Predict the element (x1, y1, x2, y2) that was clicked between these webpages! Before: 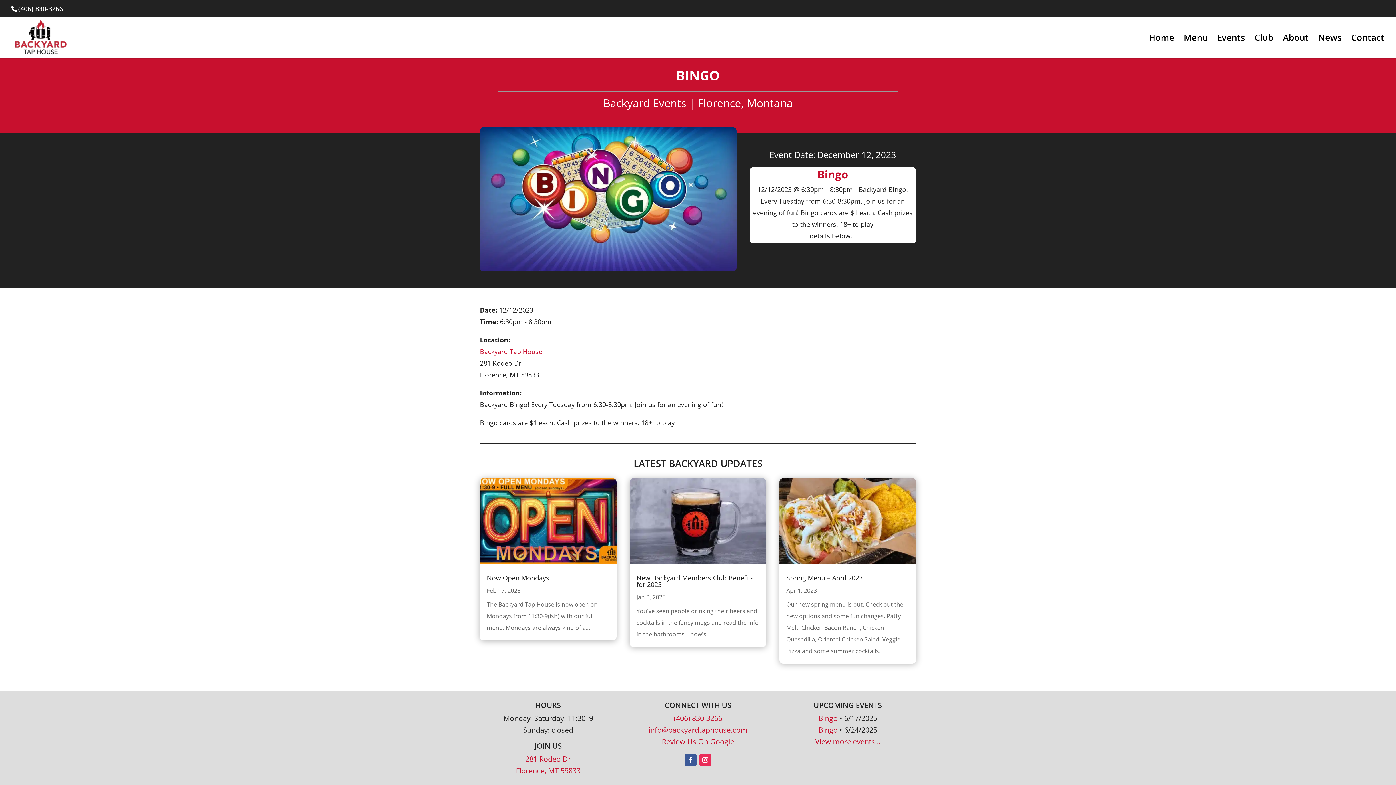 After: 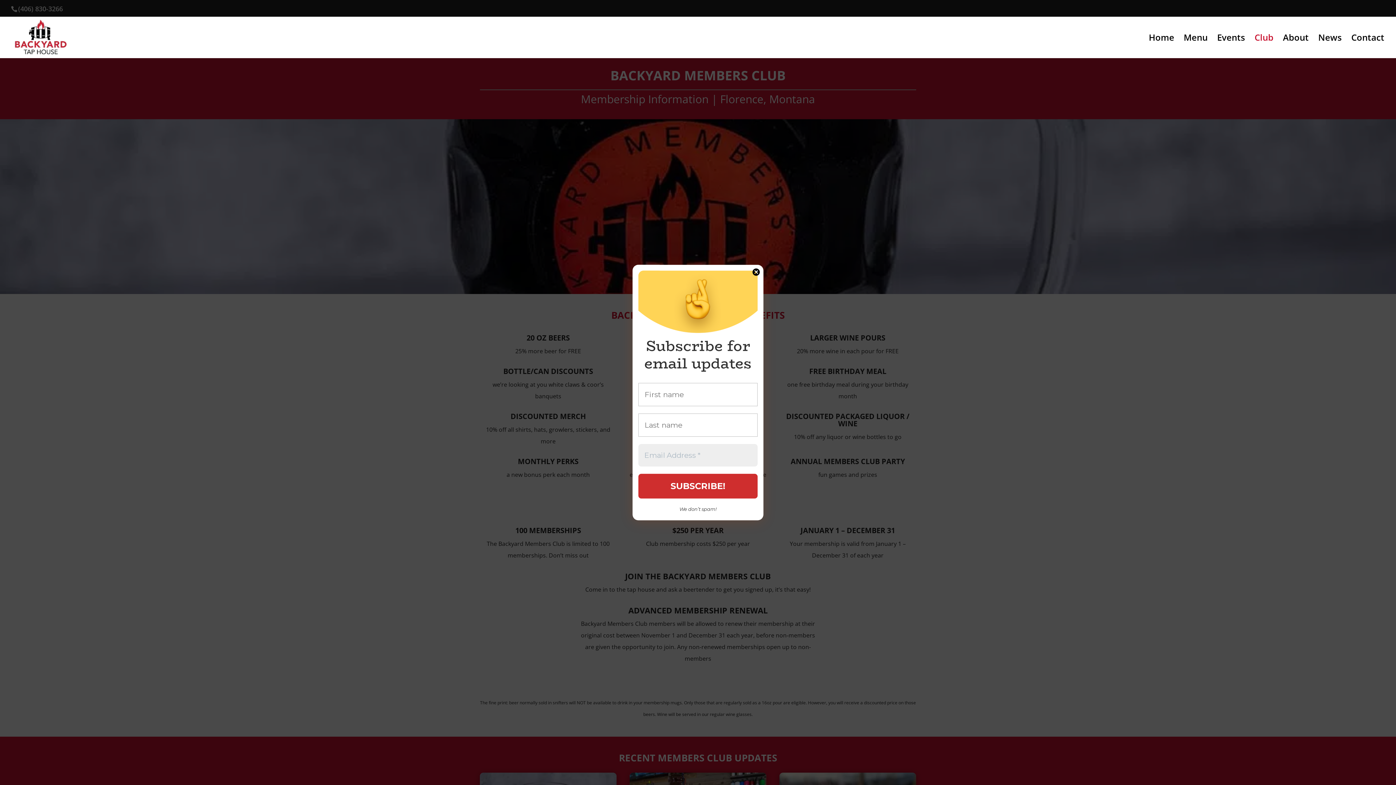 Action: bbox: (1254, 34, 1273, 58) label: Club